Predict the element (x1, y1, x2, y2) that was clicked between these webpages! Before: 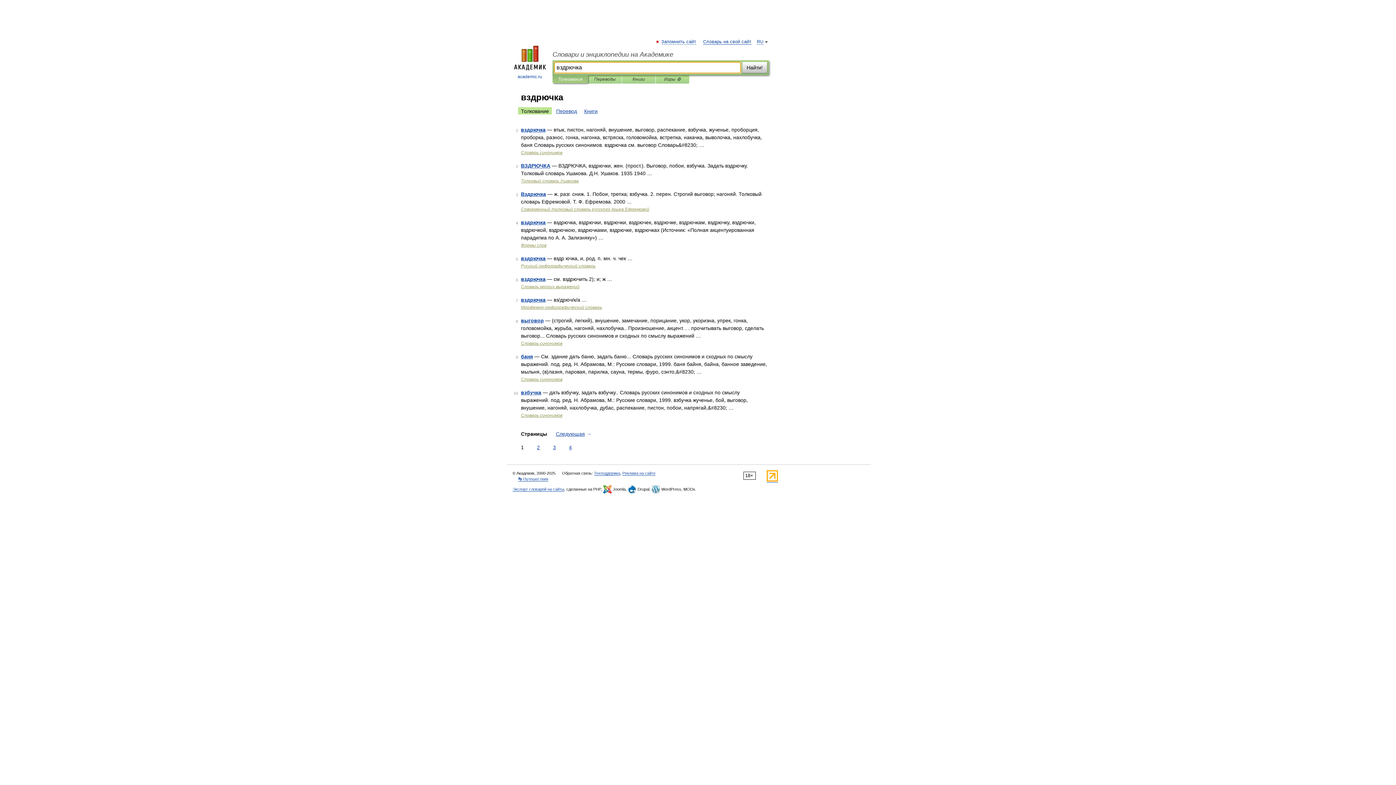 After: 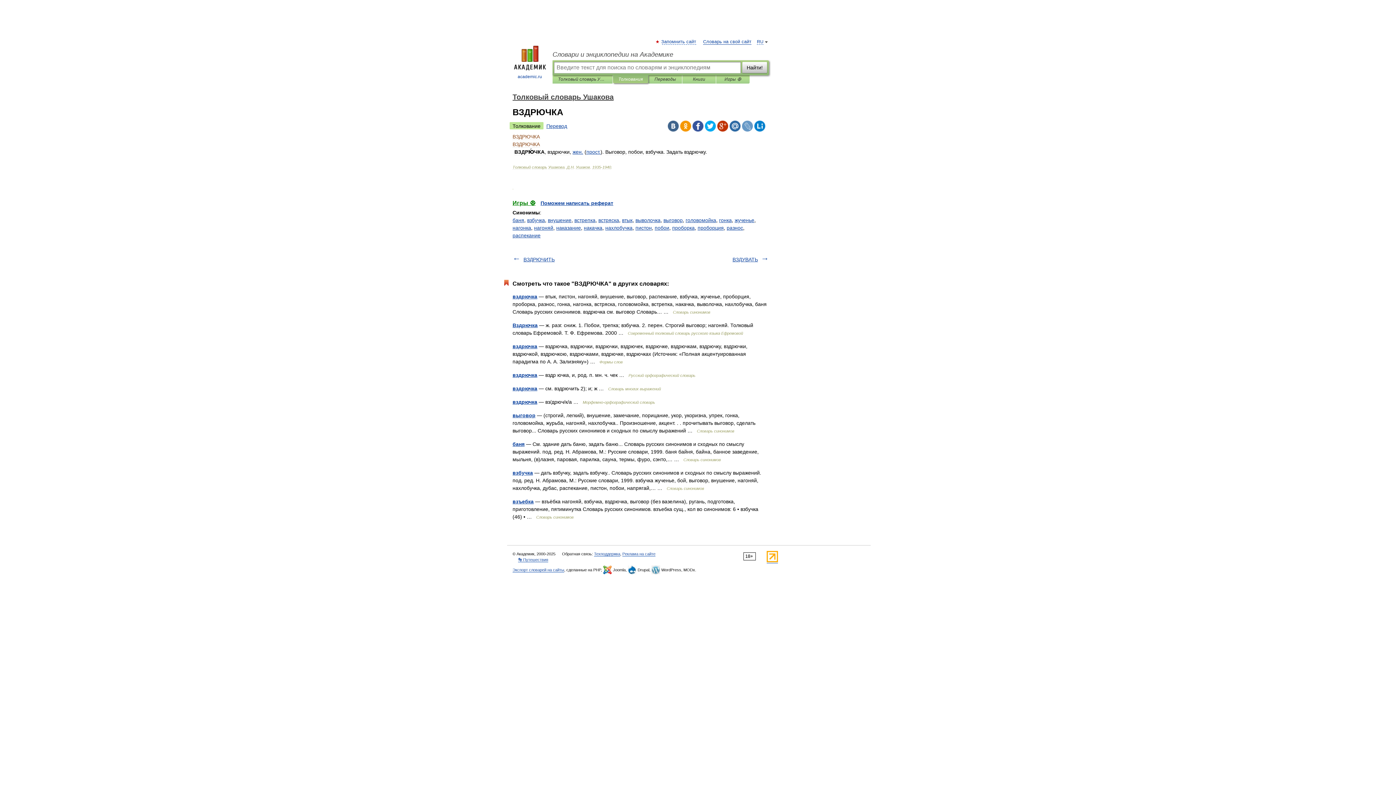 Action: bbox: (521, 162, 550, 168) label: ВЗДРЮЧКА